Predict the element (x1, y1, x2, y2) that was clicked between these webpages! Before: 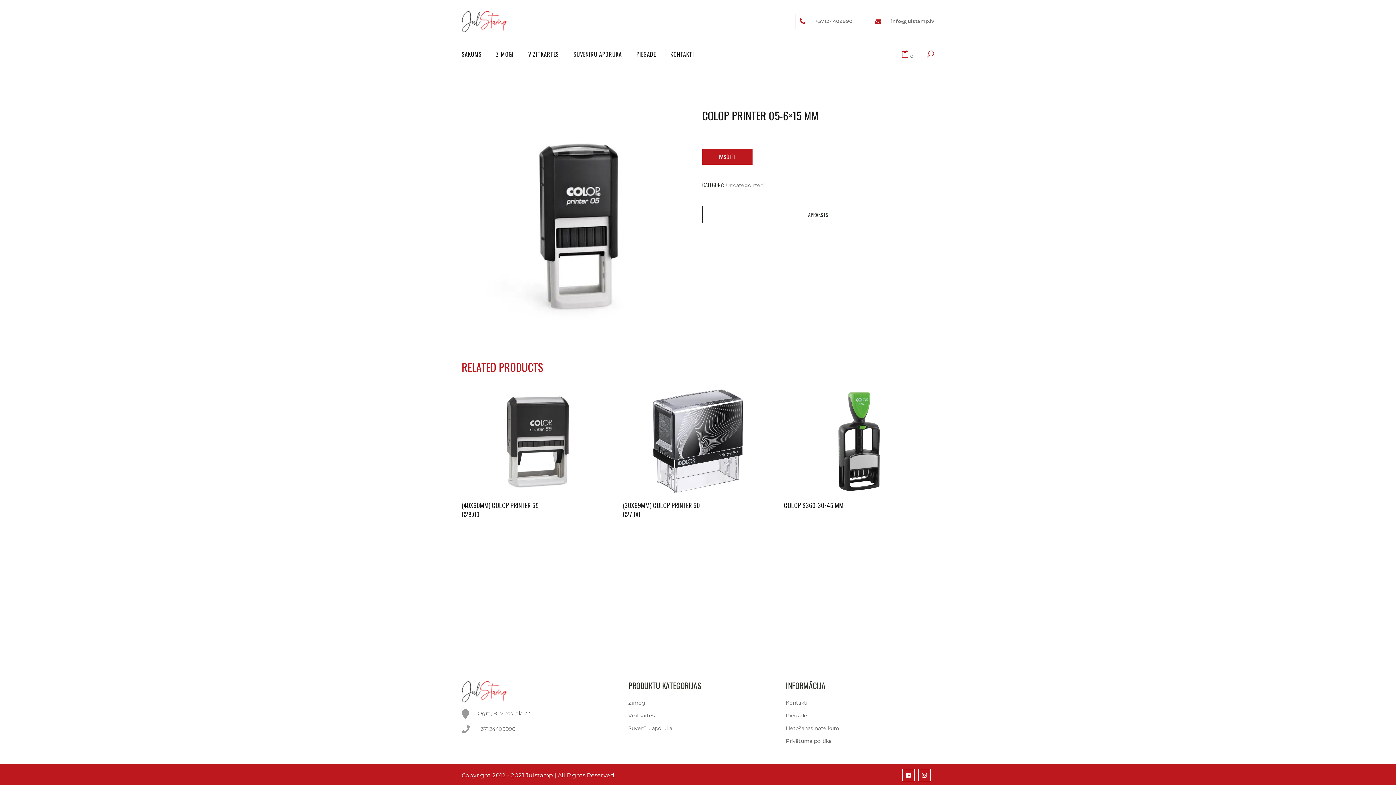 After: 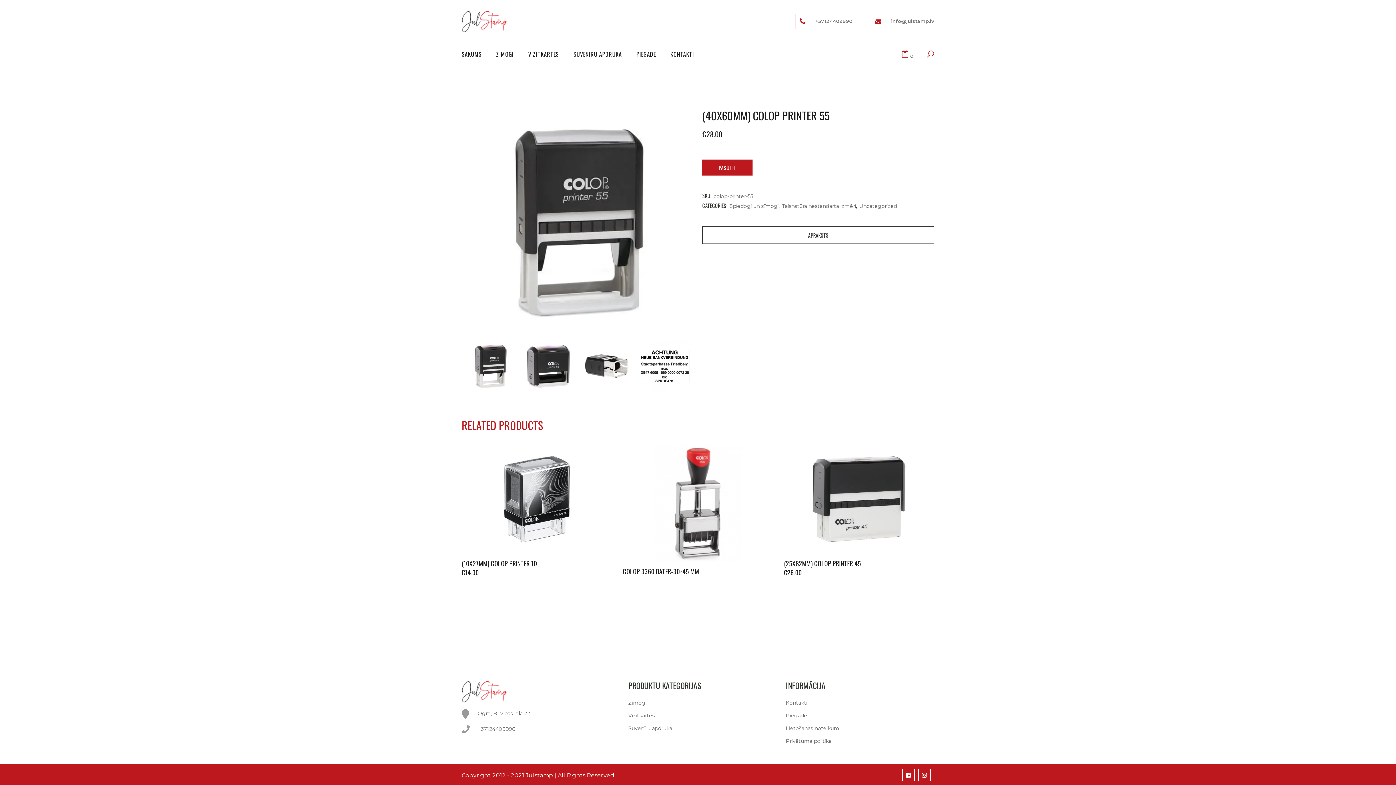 Action: label: (40X60MM) COLOP PRINTER 55
€28.00 bbox: (461, 496, 612, 518)